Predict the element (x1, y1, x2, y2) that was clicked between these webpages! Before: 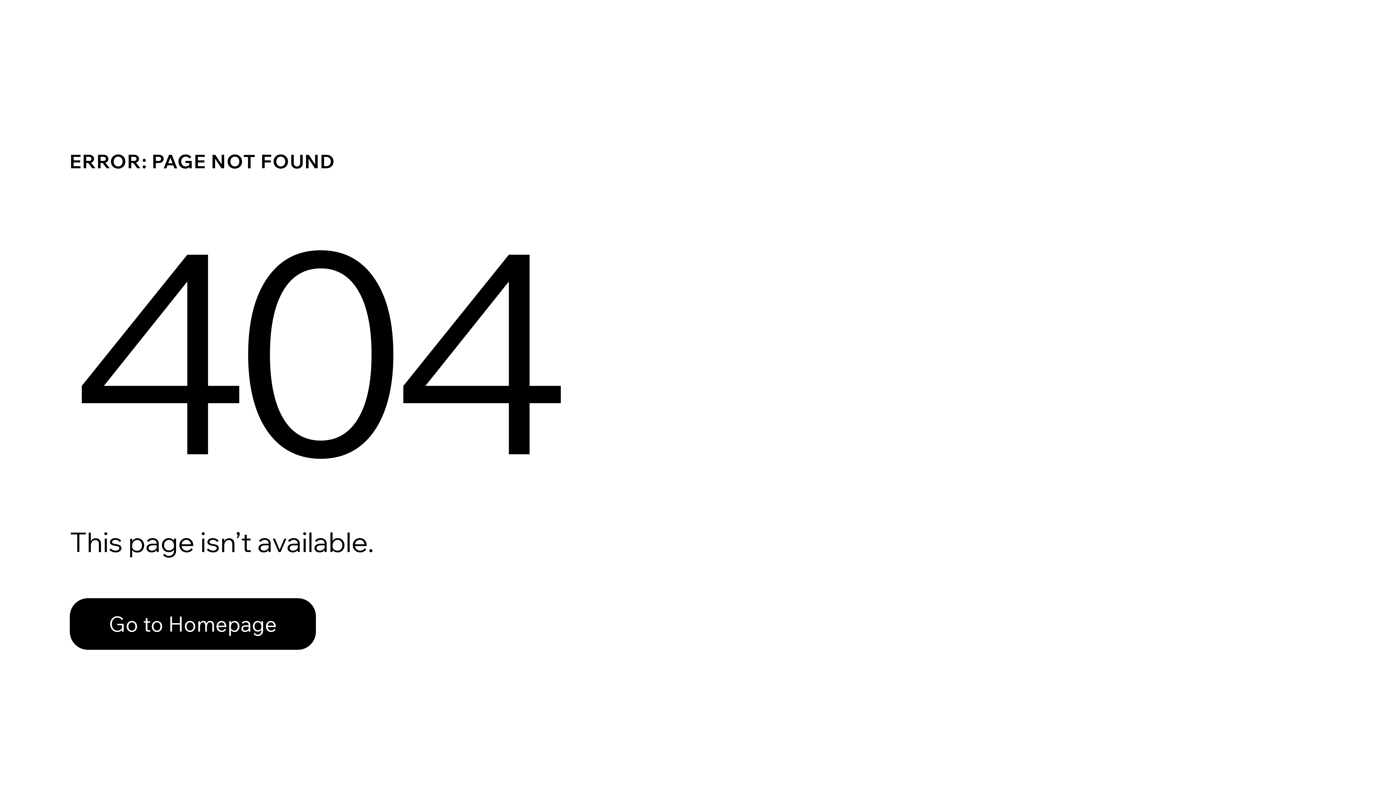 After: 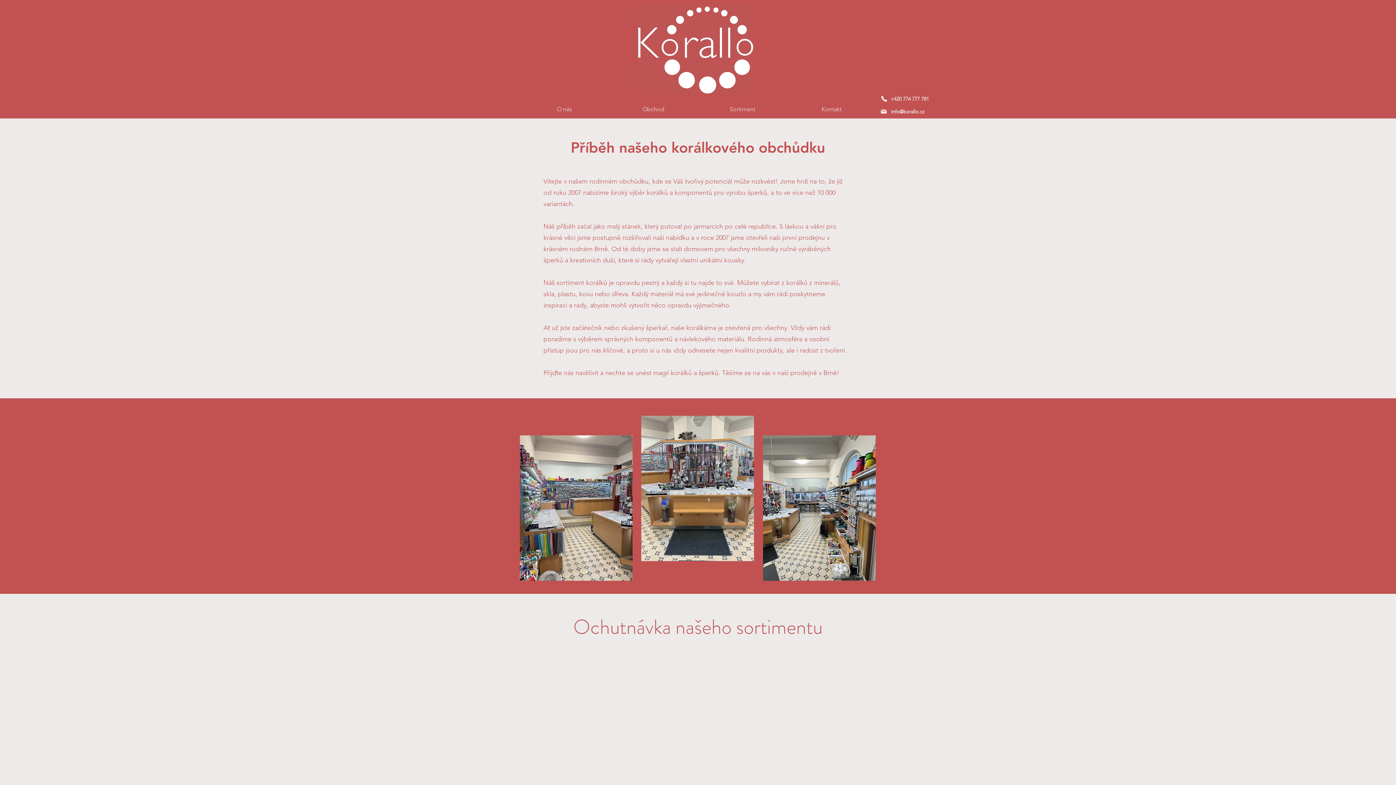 Action: bbox: (69, 598, 316, 650) label: Go to Homepage